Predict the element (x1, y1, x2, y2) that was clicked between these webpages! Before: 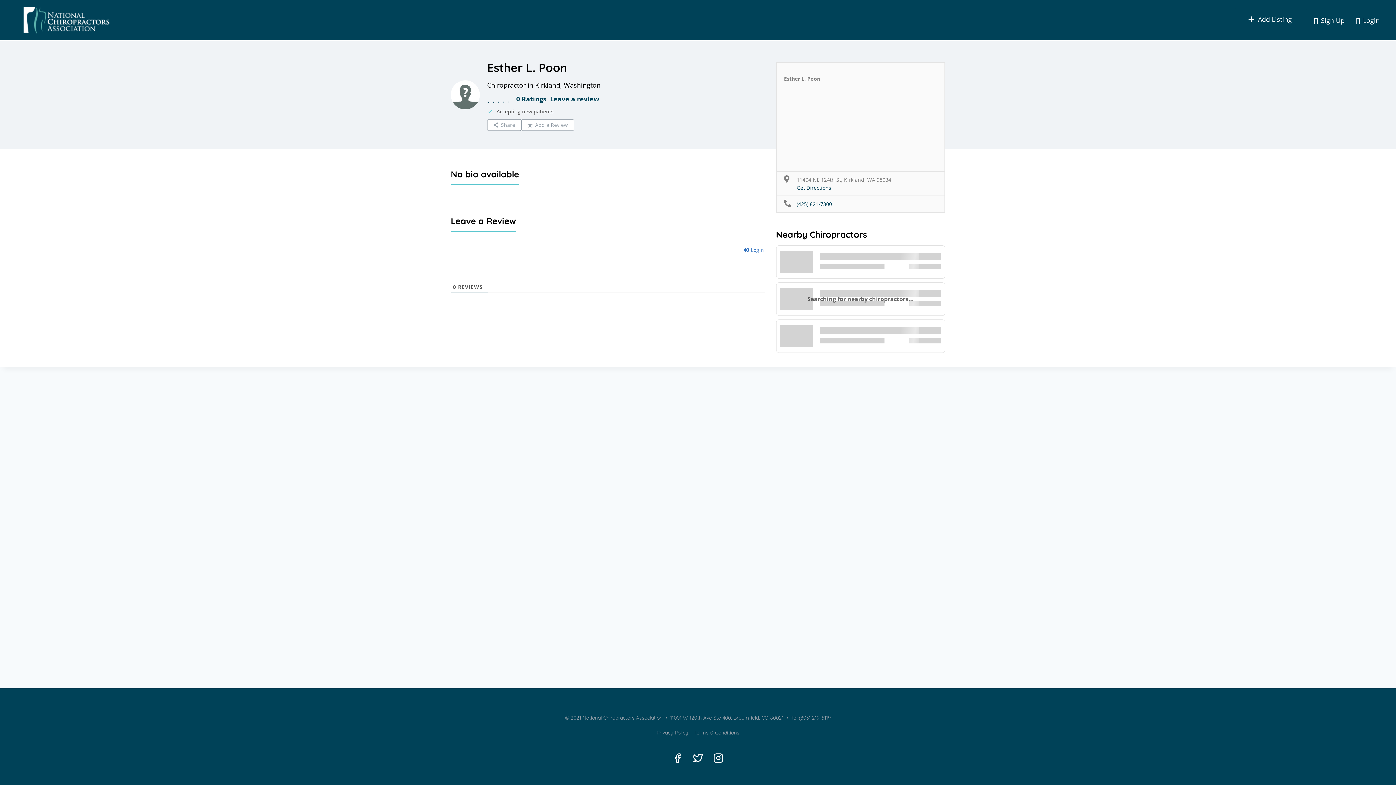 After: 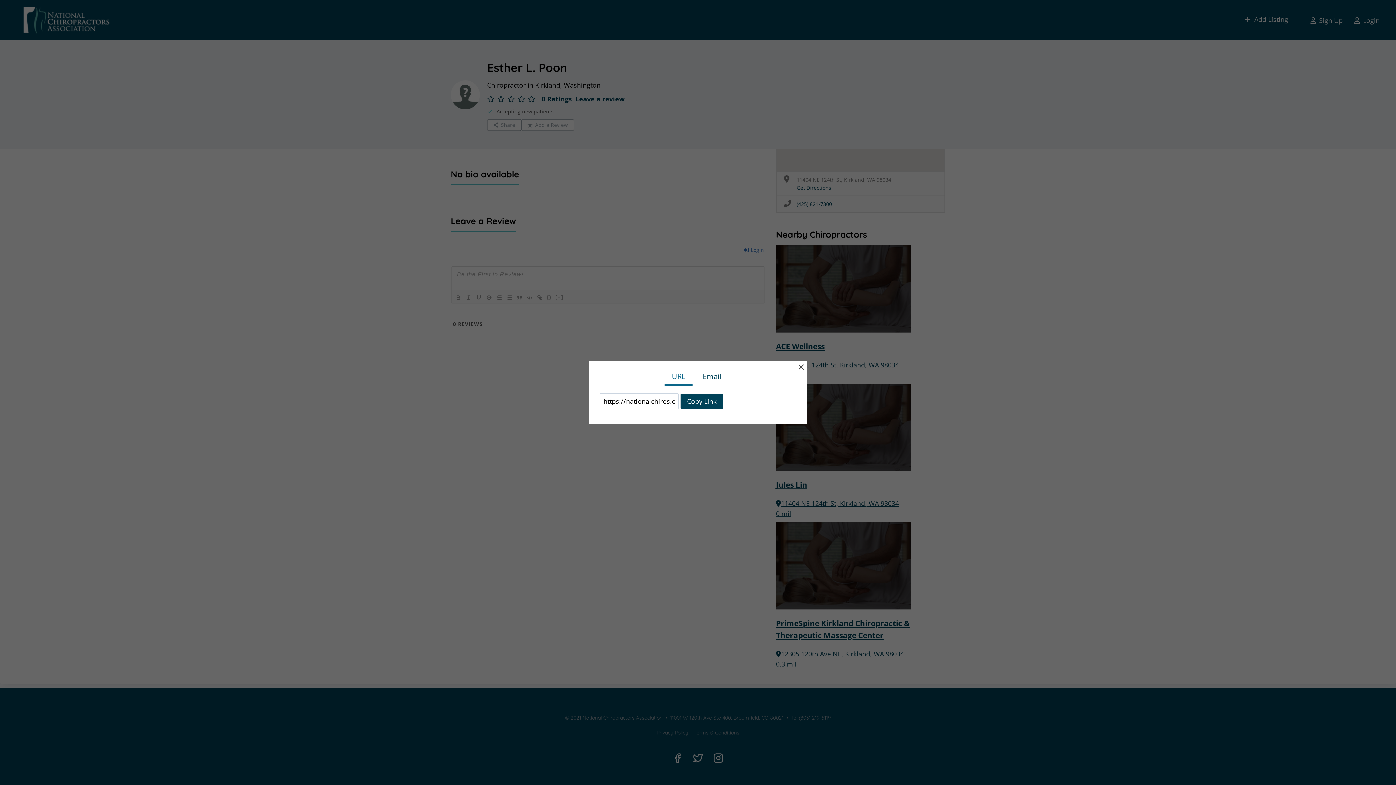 Action: label: Share bbox: (487, 119, 521, 130)